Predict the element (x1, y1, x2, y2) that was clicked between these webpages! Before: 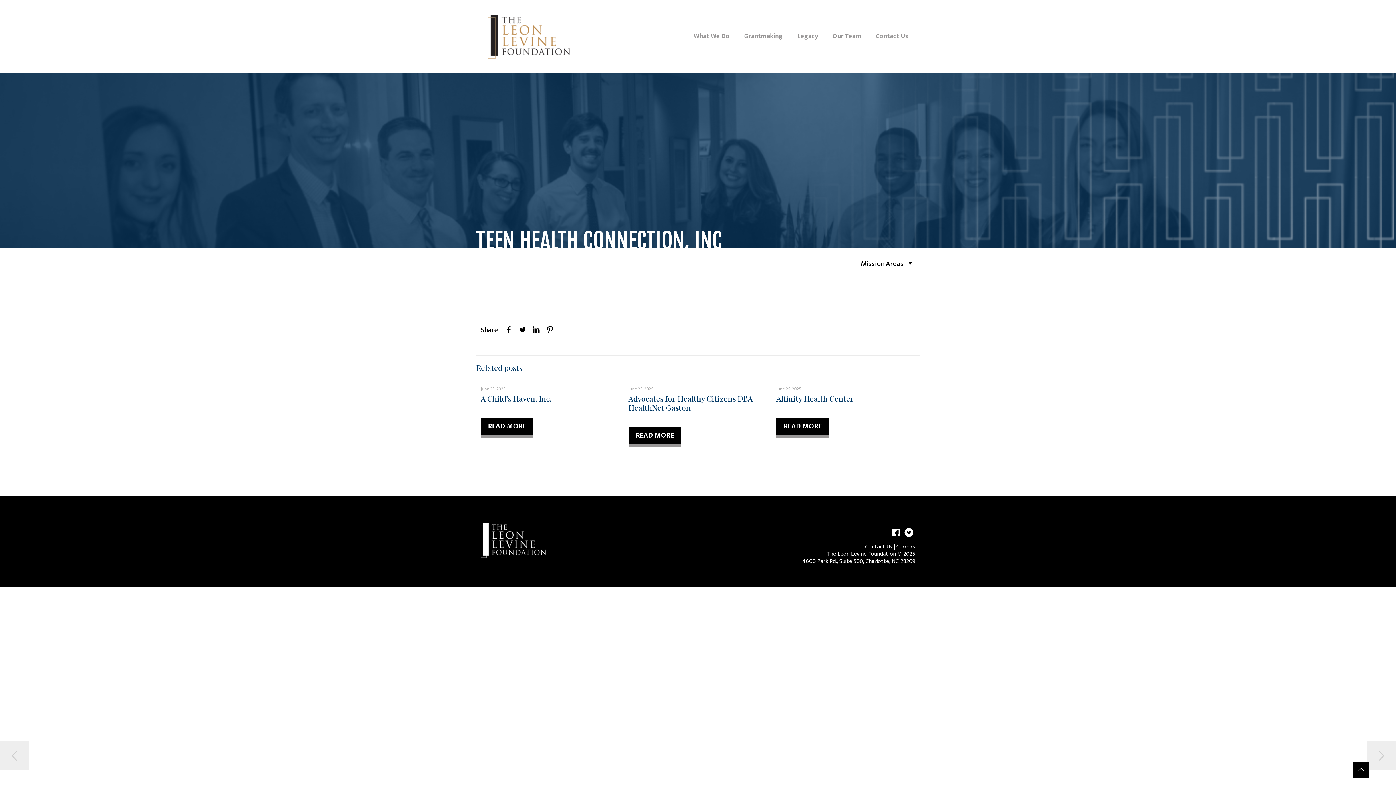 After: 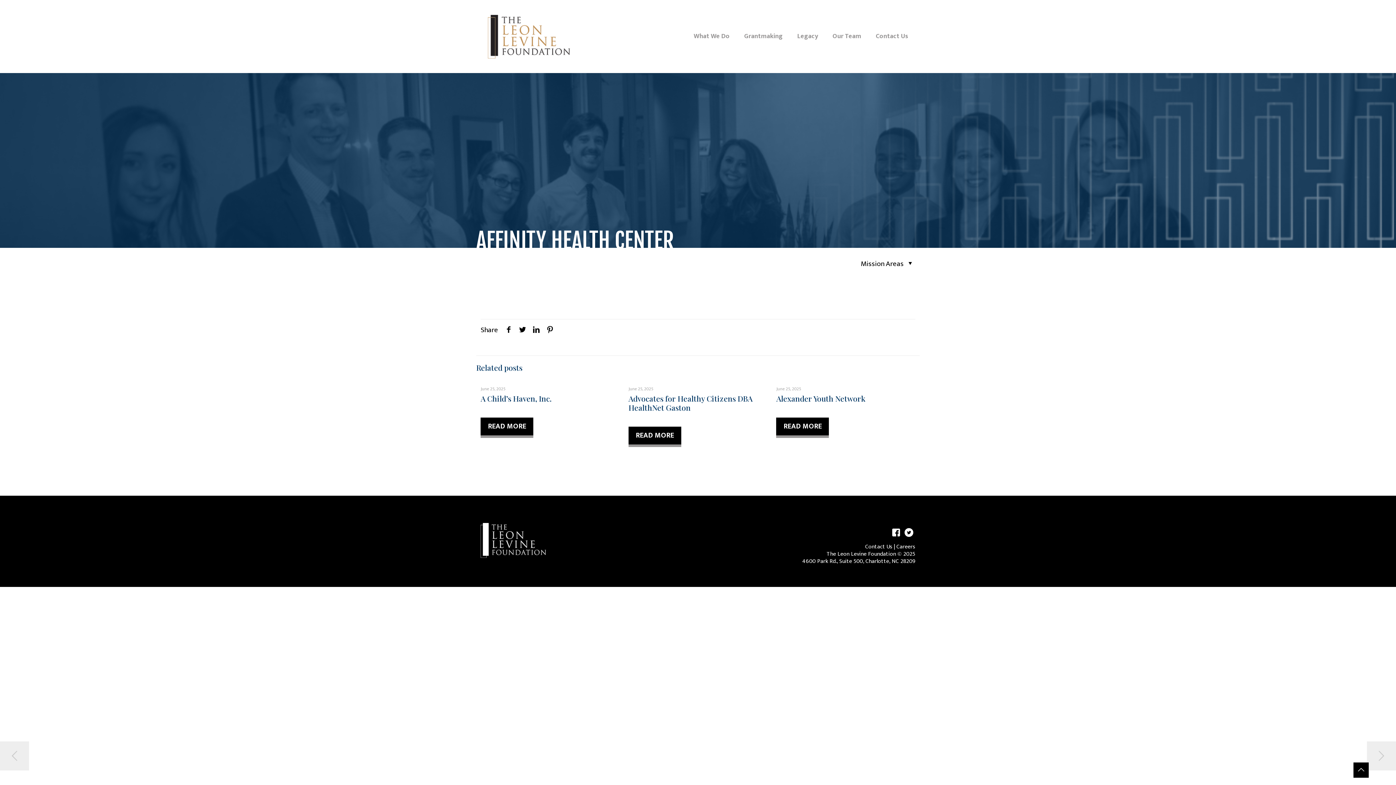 Action: bbox: (776, 417, 829, 438) label: READ MORE